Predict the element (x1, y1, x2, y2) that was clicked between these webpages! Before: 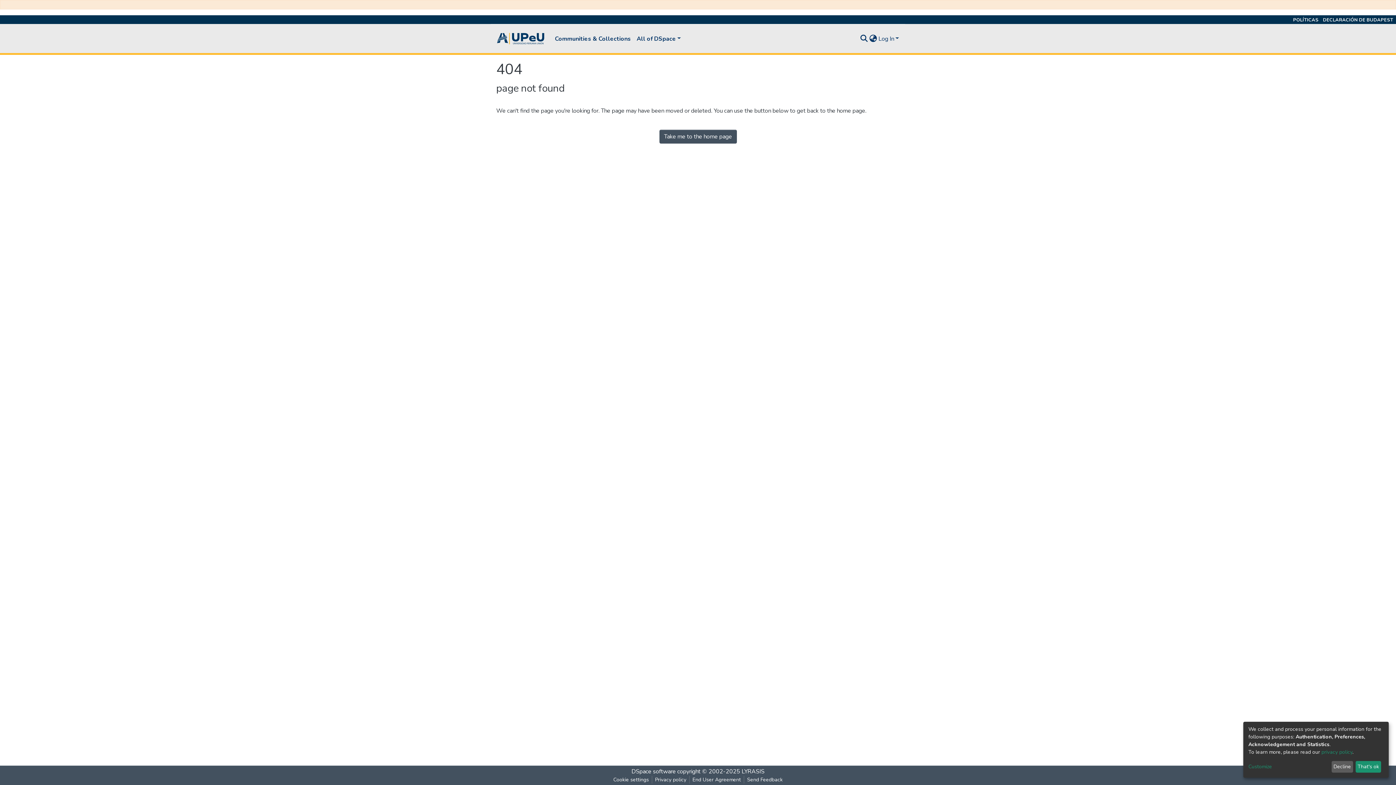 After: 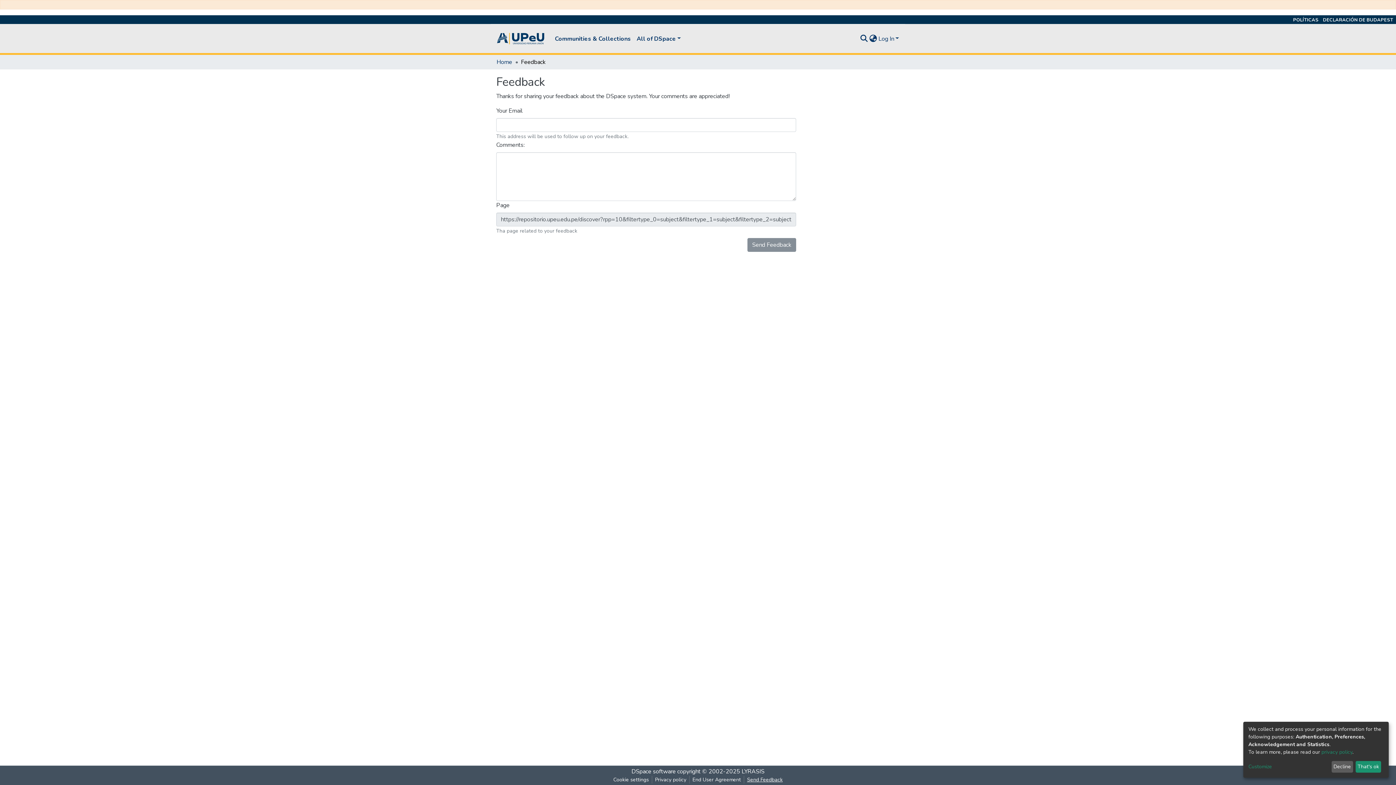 Action: bbox: (744, 776, 785, 784) label: Send Feedback